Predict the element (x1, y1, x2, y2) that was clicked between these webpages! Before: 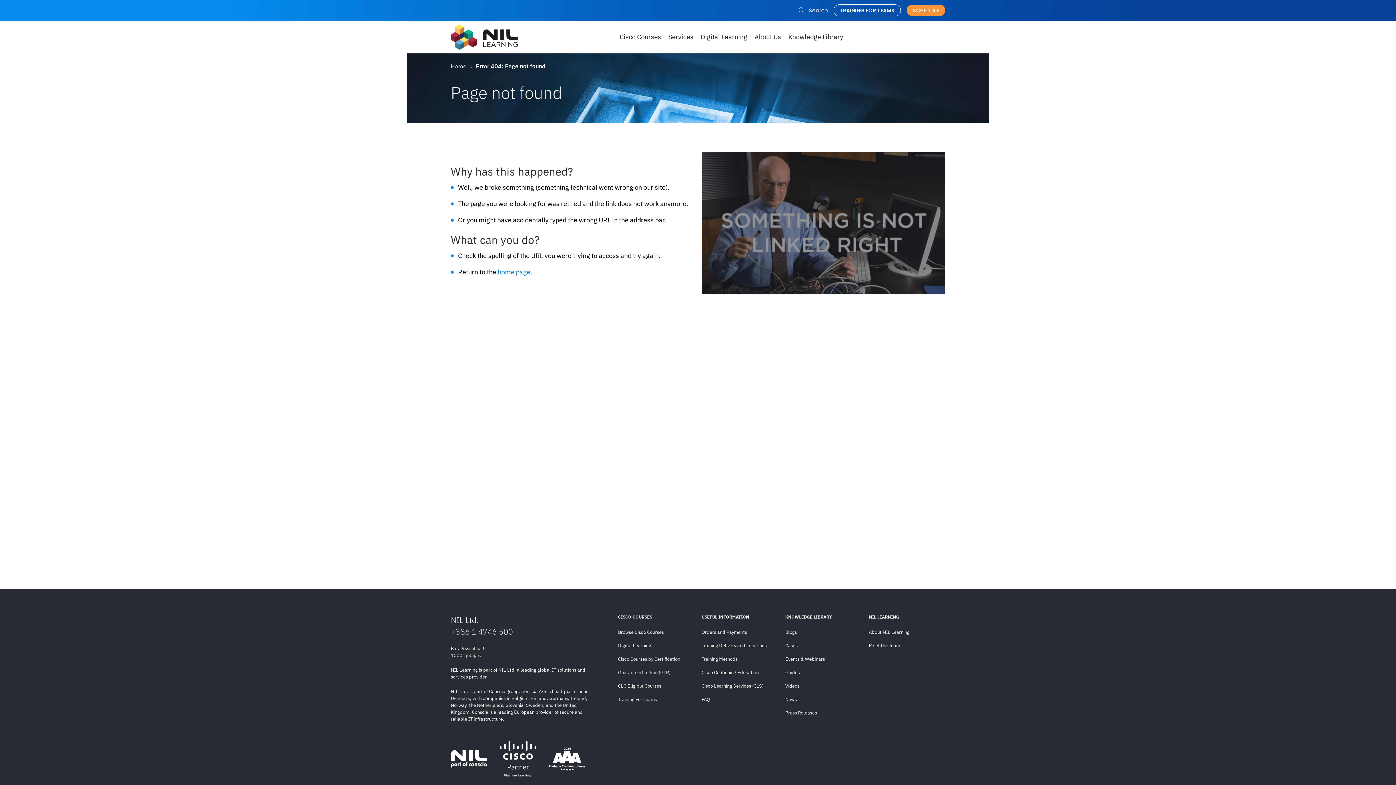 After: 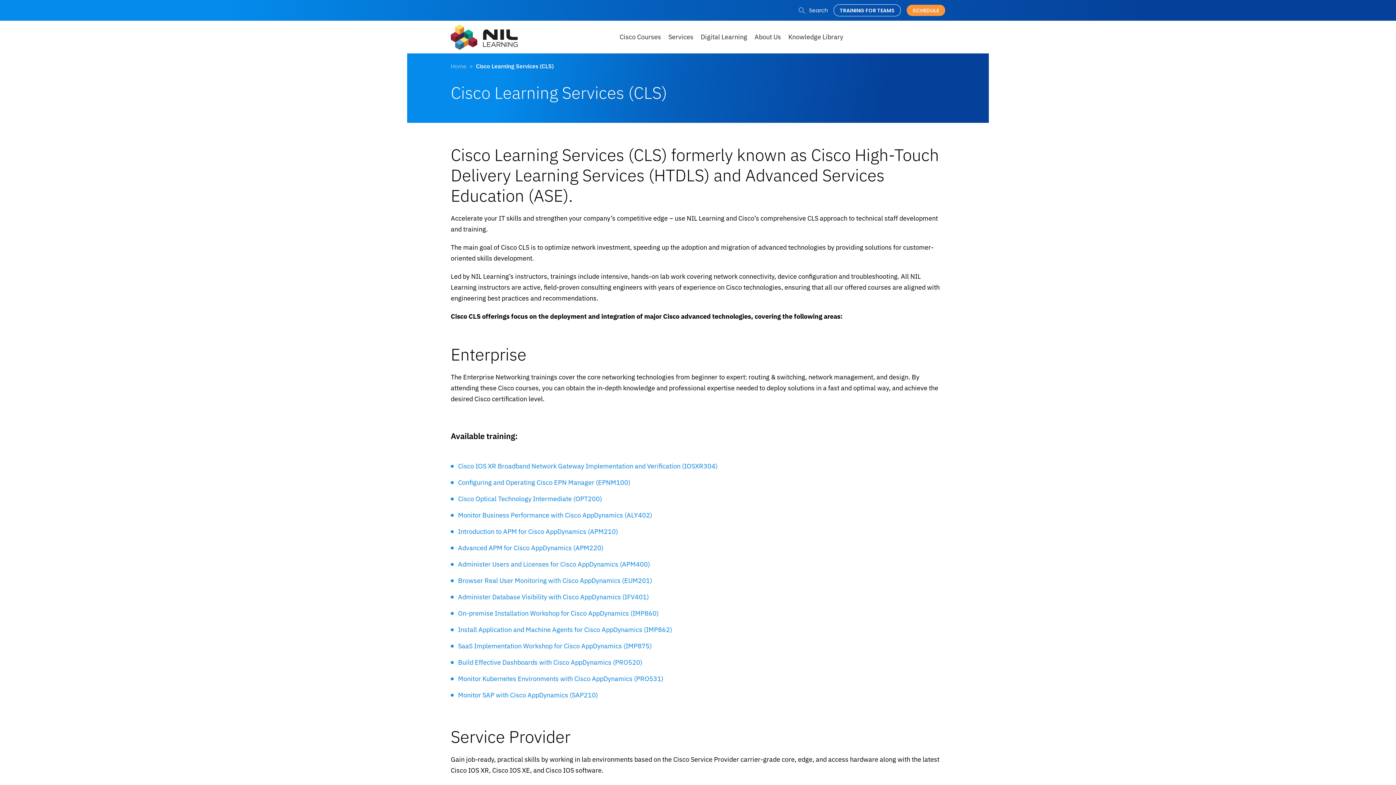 Action: bbox: (701, 681, 778, 692) label: Cisco Learning Services (CLS)